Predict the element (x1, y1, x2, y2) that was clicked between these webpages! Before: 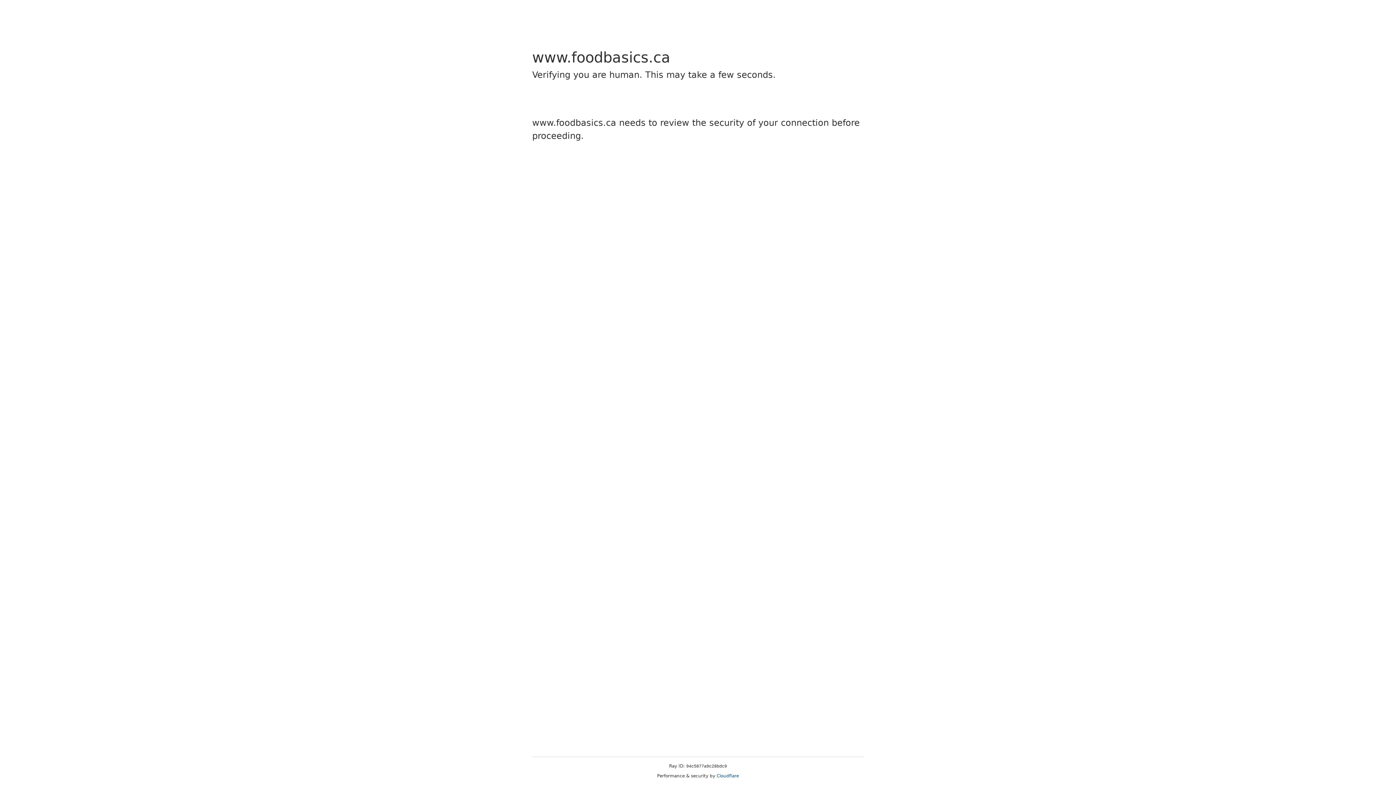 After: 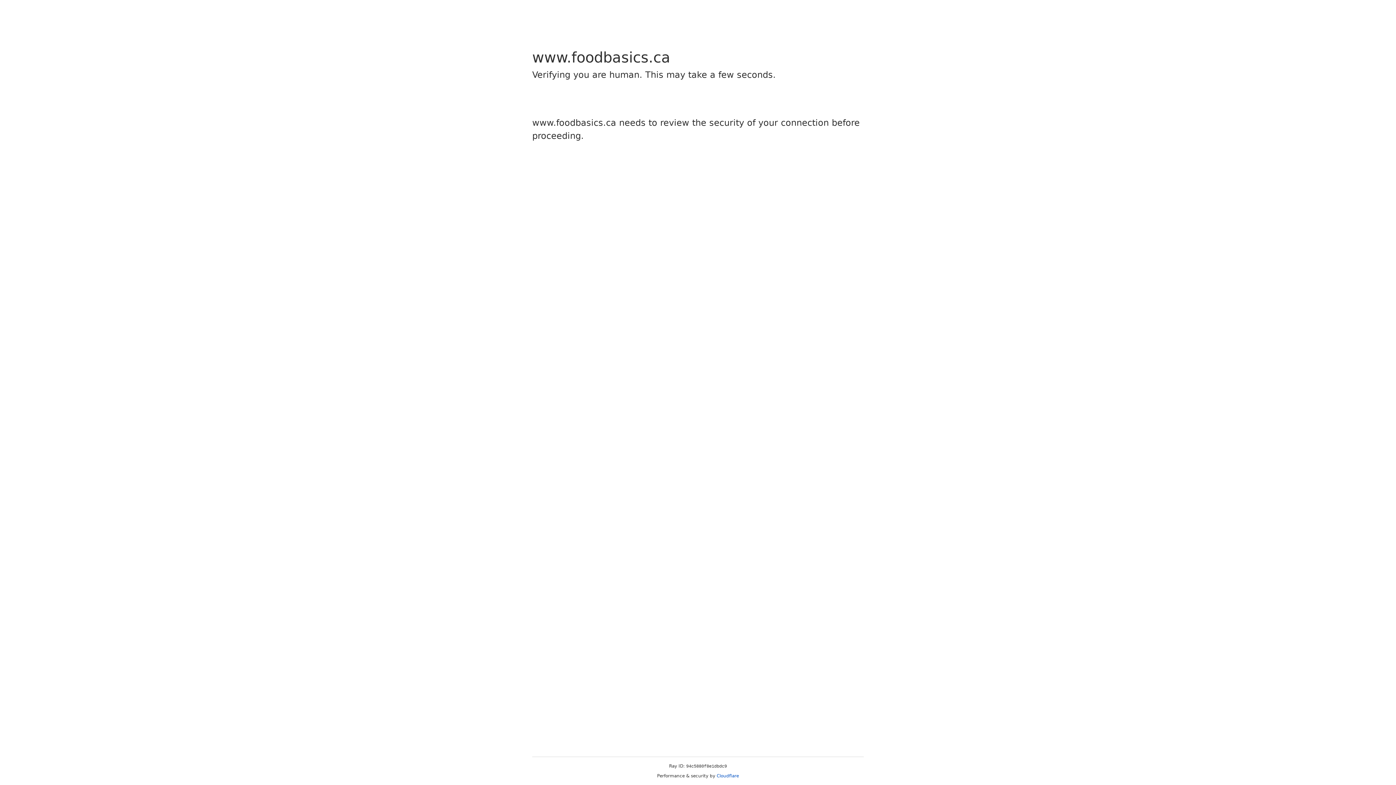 Action: label: Cloudflare bbox: (716, 773, 739, 778)